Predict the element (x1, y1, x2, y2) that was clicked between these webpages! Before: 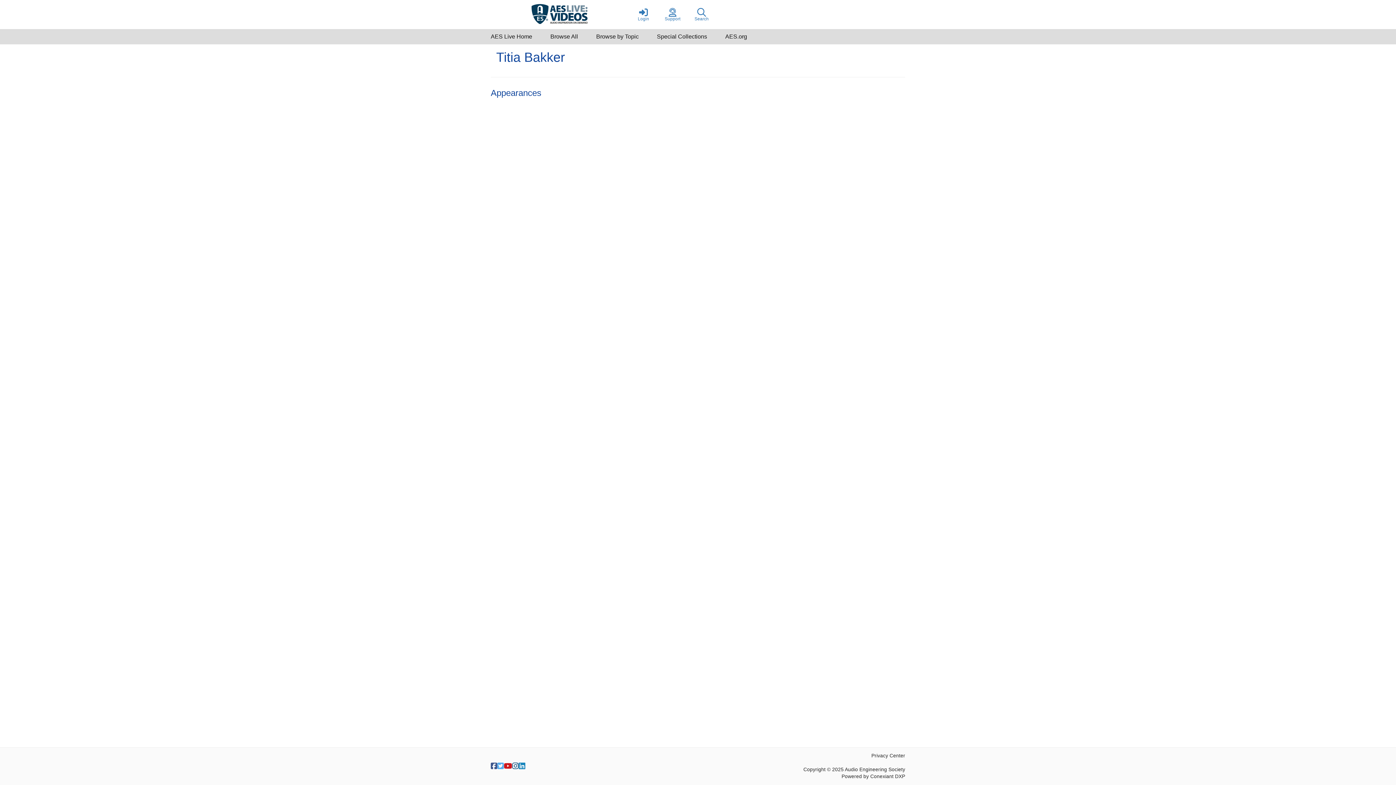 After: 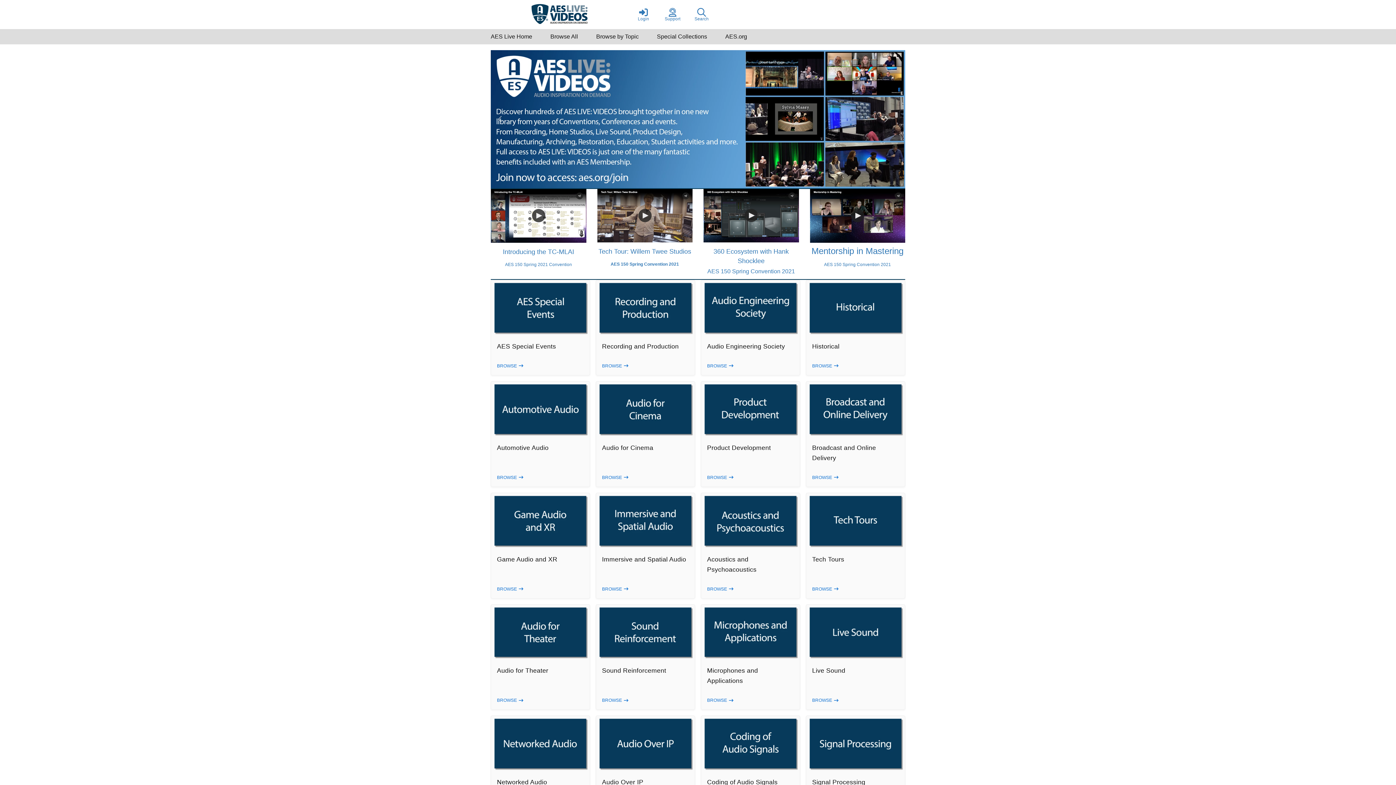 Action: label: AES Live Home bbox: (481, 29, 541, 44)